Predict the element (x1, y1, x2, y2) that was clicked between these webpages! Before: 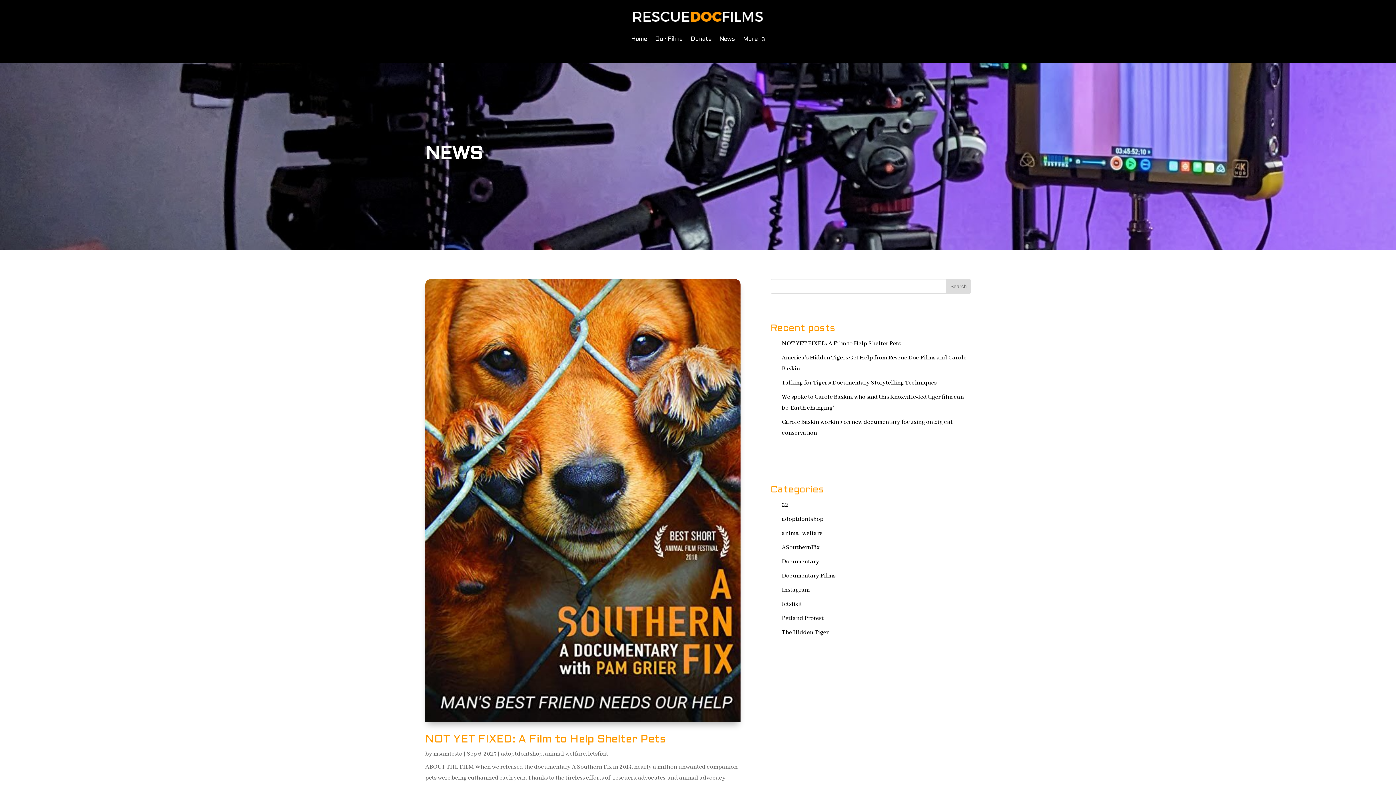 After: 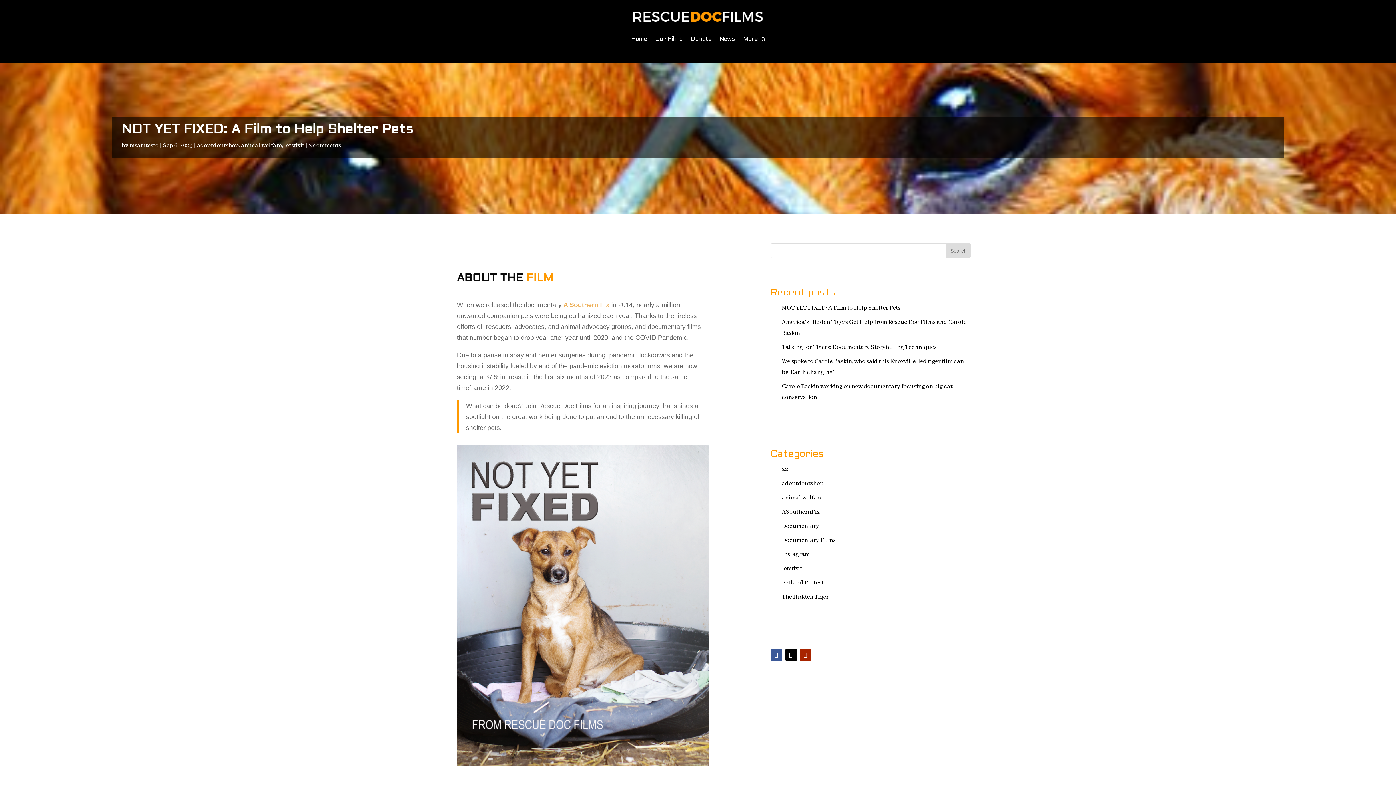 Action: bbox: (425, 279, 740, 722)